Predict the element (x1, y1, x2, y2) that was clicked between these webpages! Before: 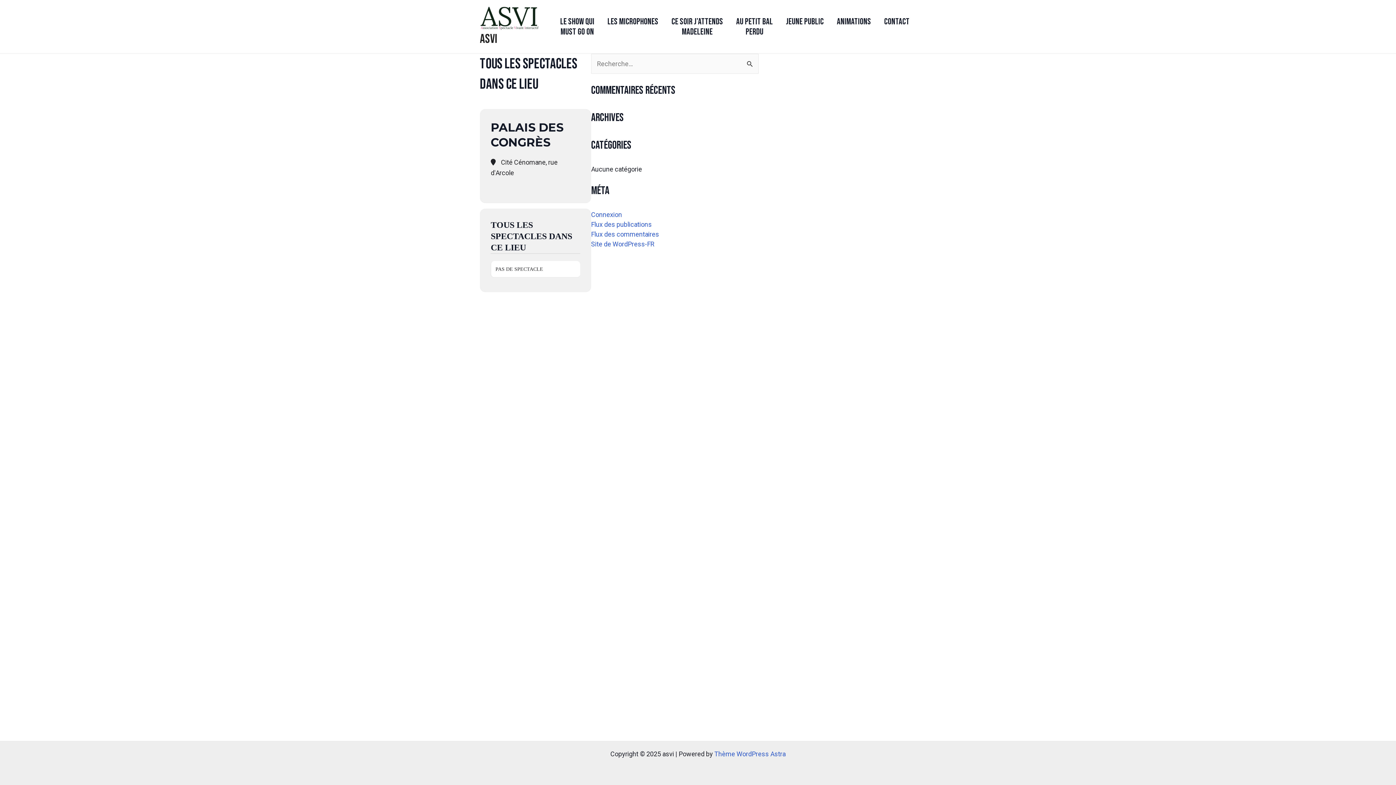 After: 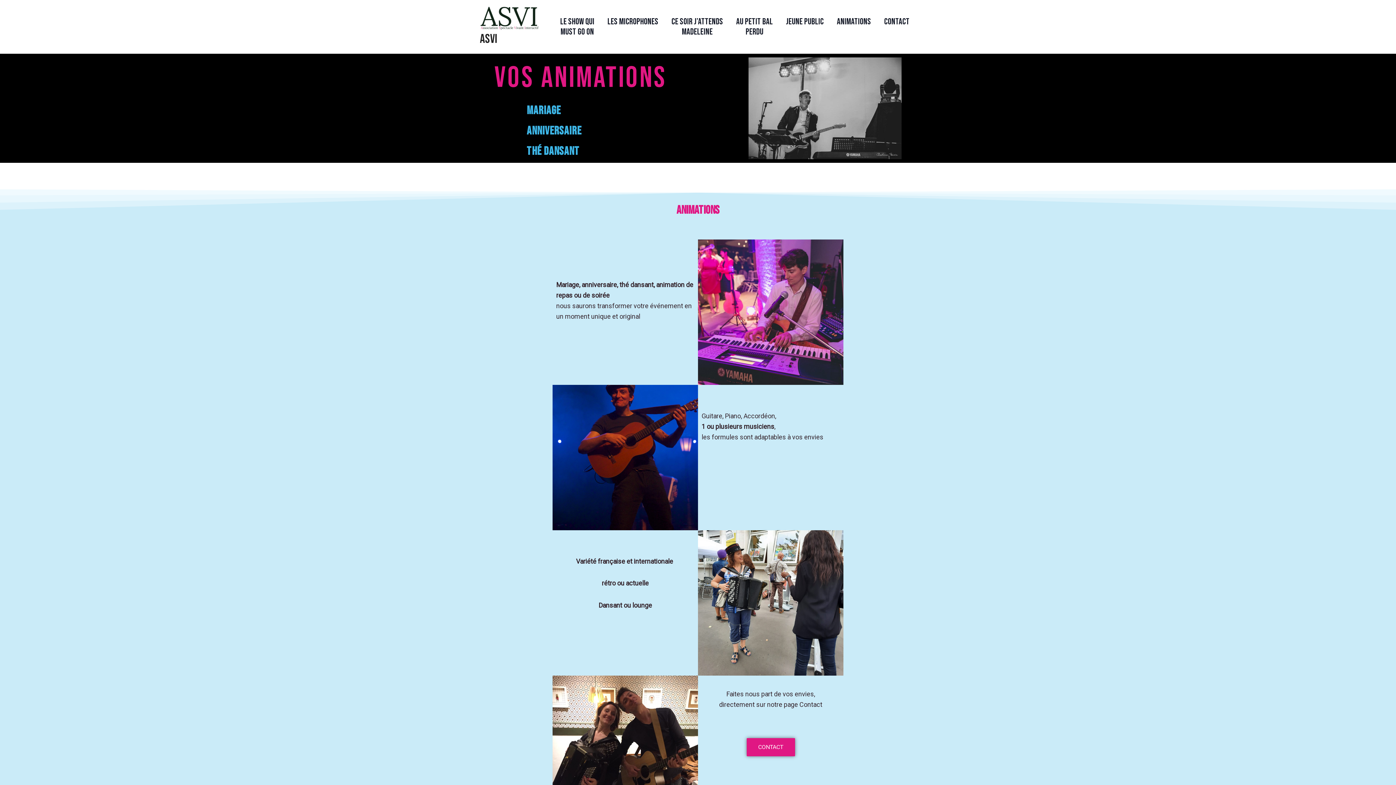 Action: bbox: (830, 16, 877, 36) label: ANIMATIONS
 